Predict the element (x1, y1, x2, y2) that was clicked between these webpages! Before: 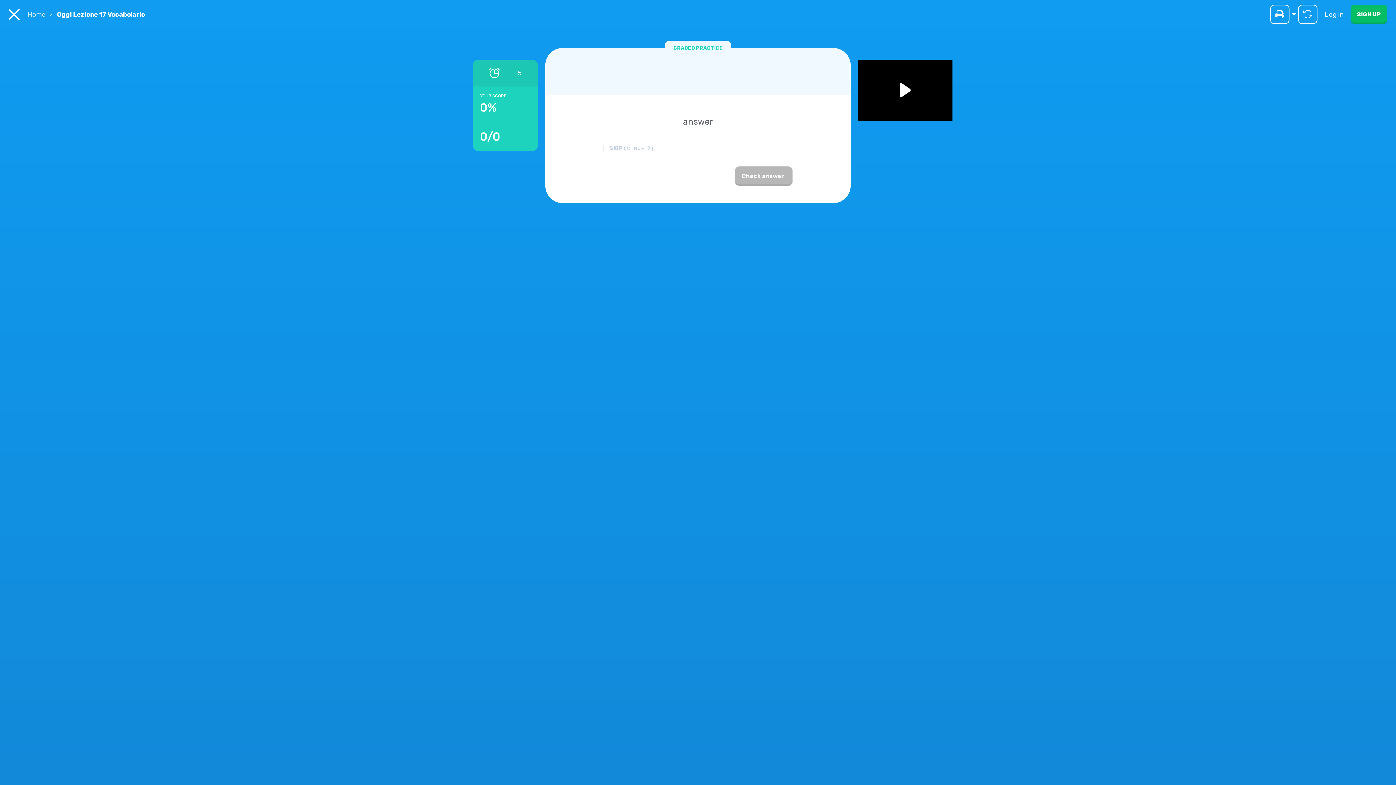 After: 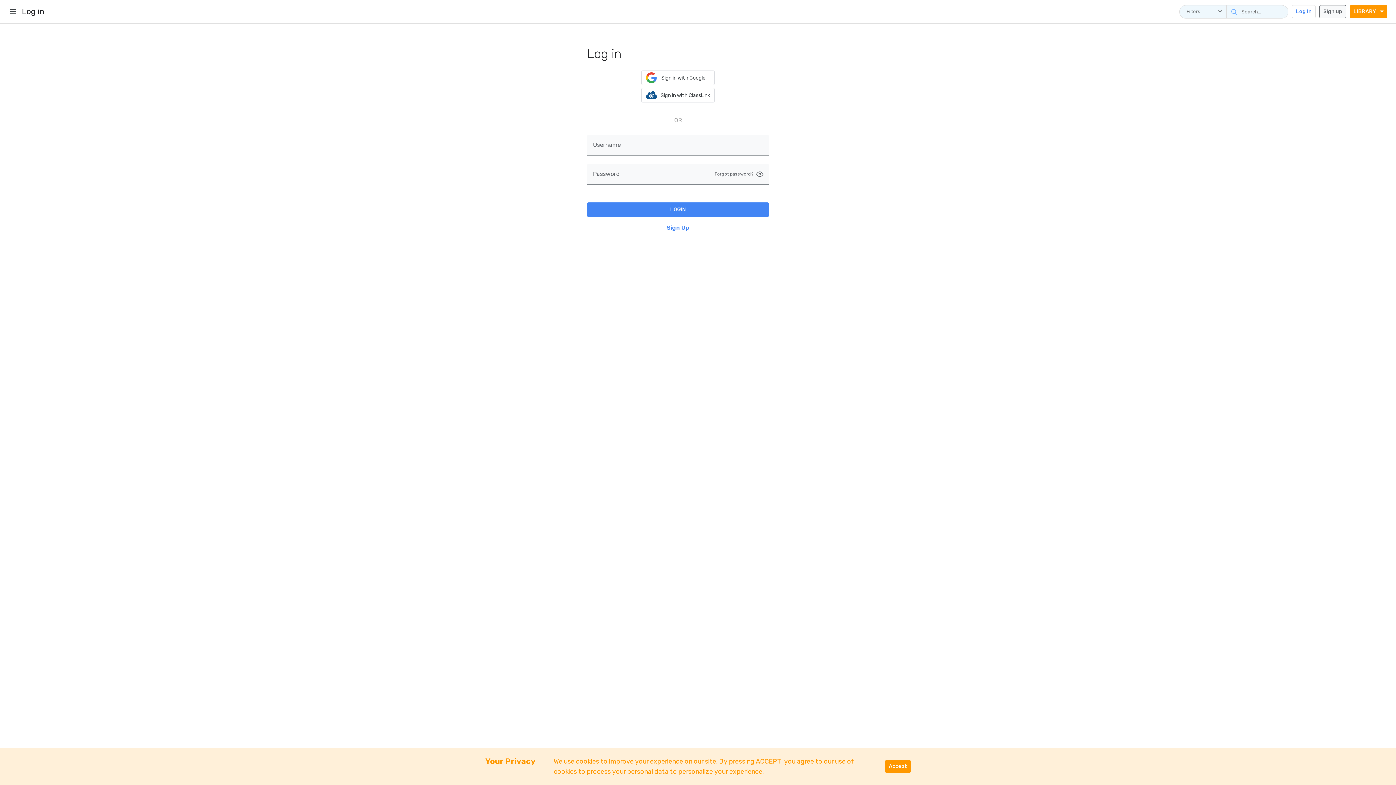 Action: label: Log in bbox: (1325, 10, 1343, 18)